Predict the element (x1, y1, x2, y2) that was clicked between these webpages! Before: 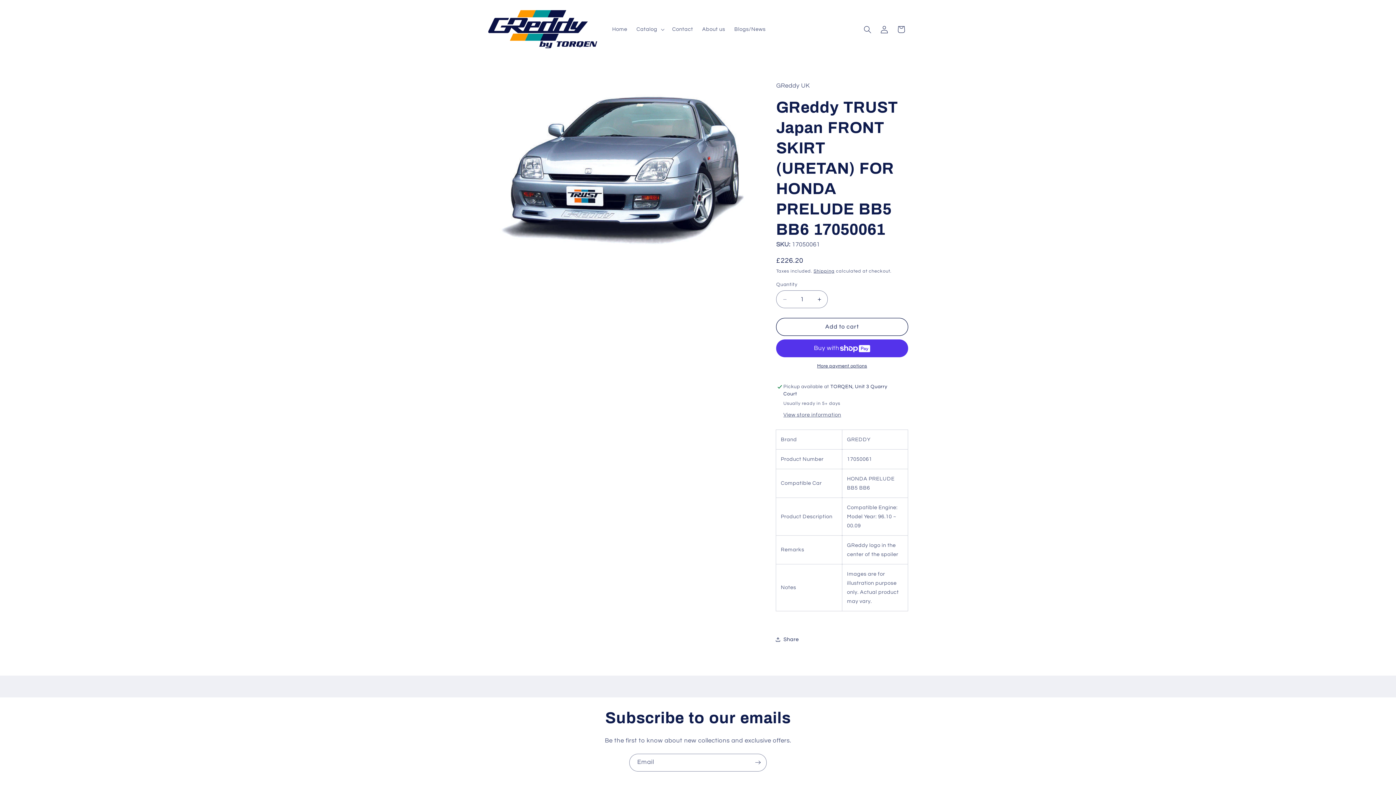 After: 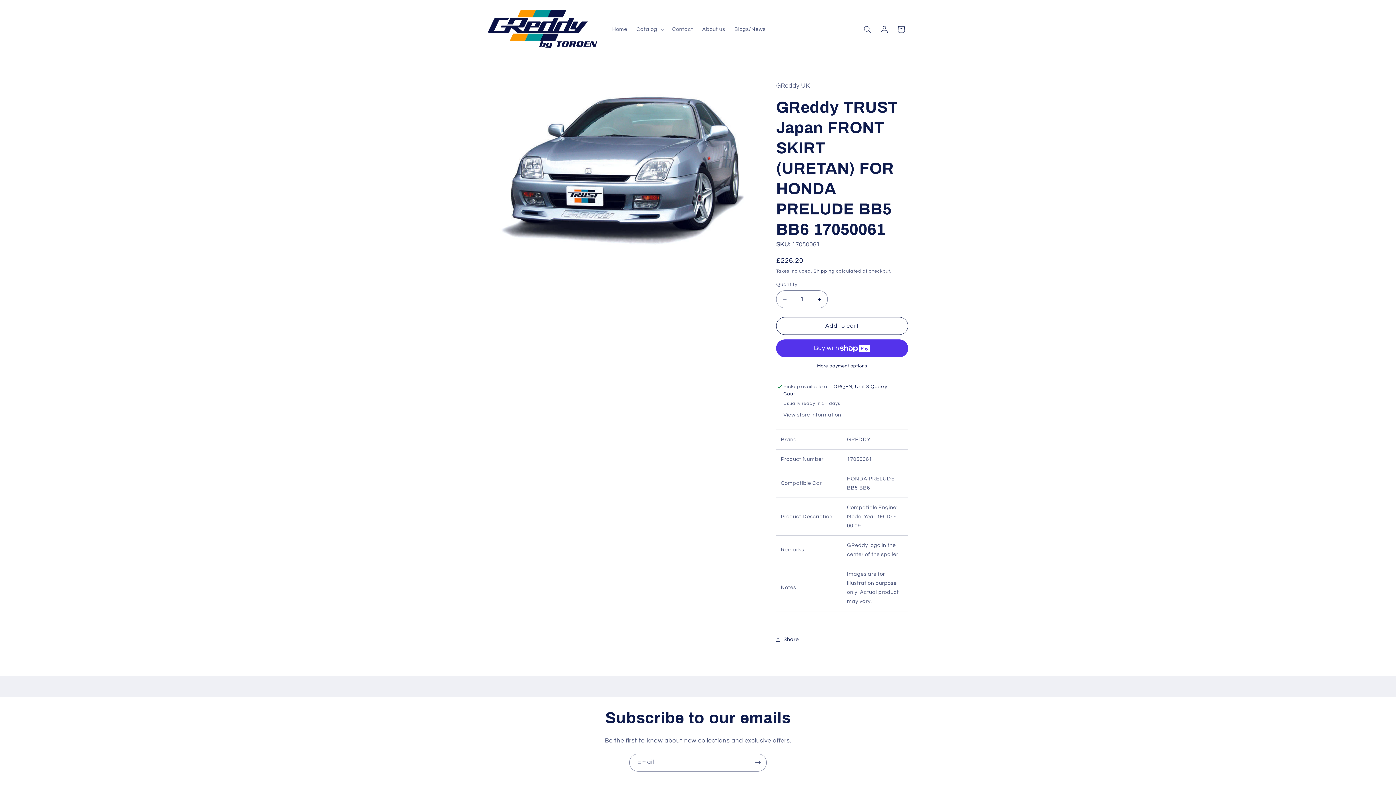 Action: label: Add to cart bbox: (776, 318, 908, 335)